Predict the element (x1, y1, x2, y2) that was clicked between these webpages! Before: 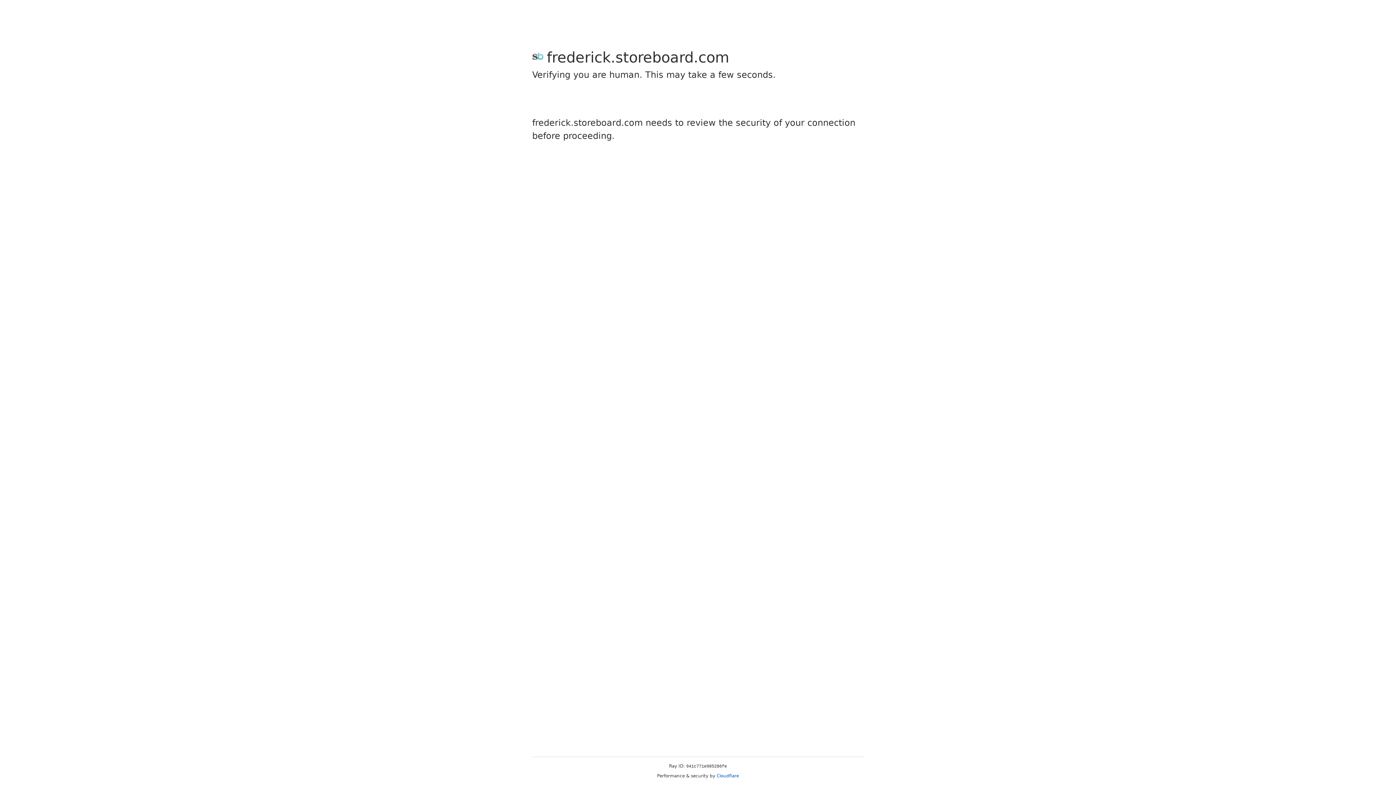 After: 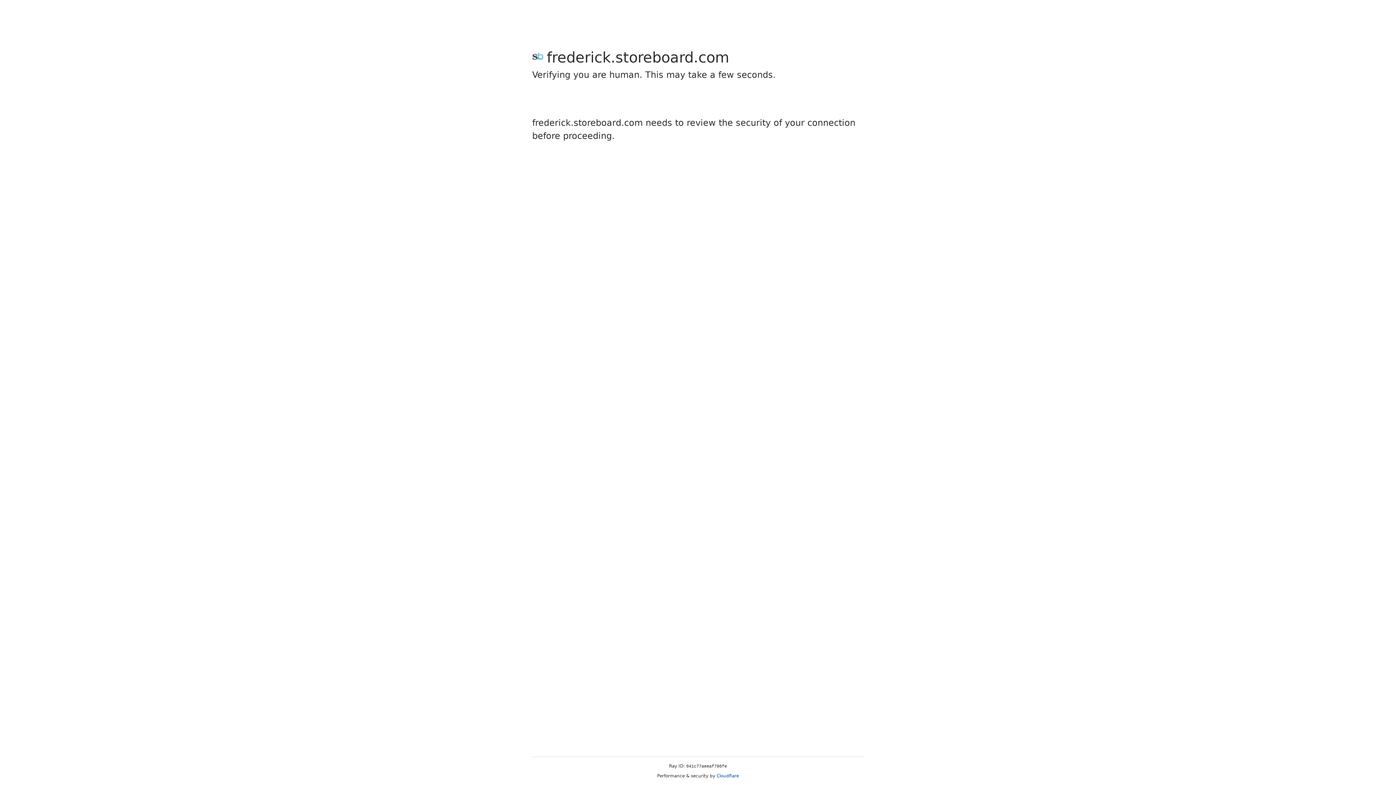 Action: bbox: (716, 773, 739, 778) label: Cloudflare